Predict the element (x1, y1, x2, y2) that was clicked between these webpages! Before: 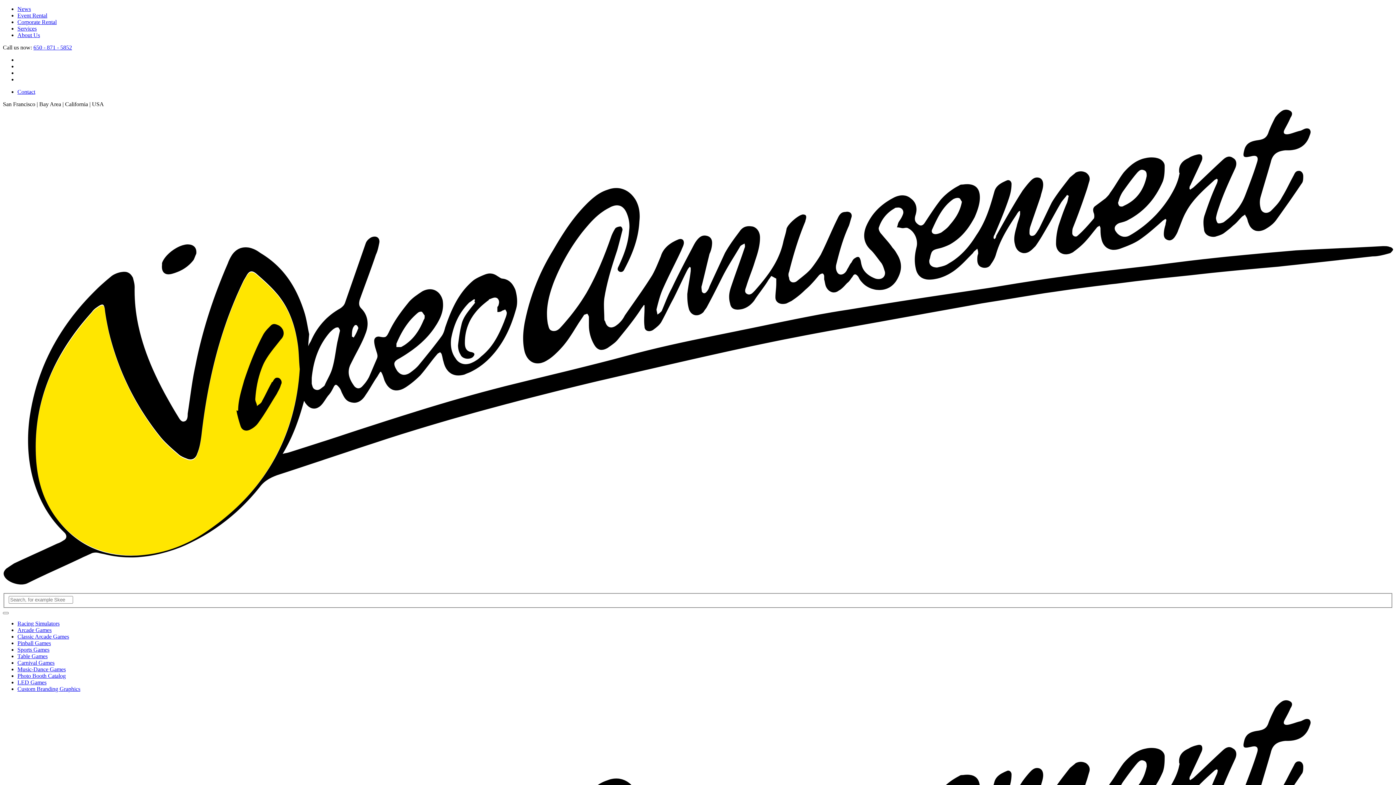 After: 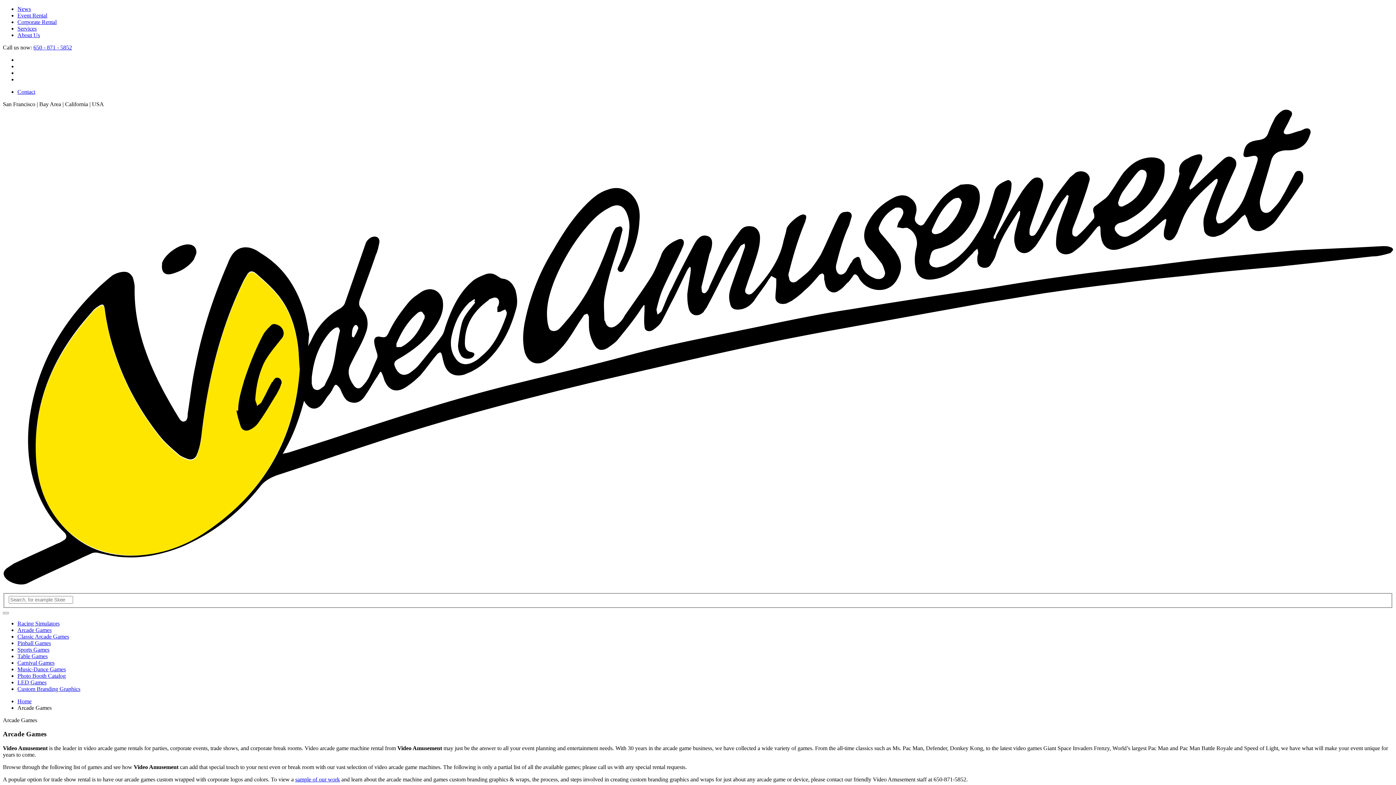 Action: label: Arcade Games bbox: (17, 627, 51, 633)